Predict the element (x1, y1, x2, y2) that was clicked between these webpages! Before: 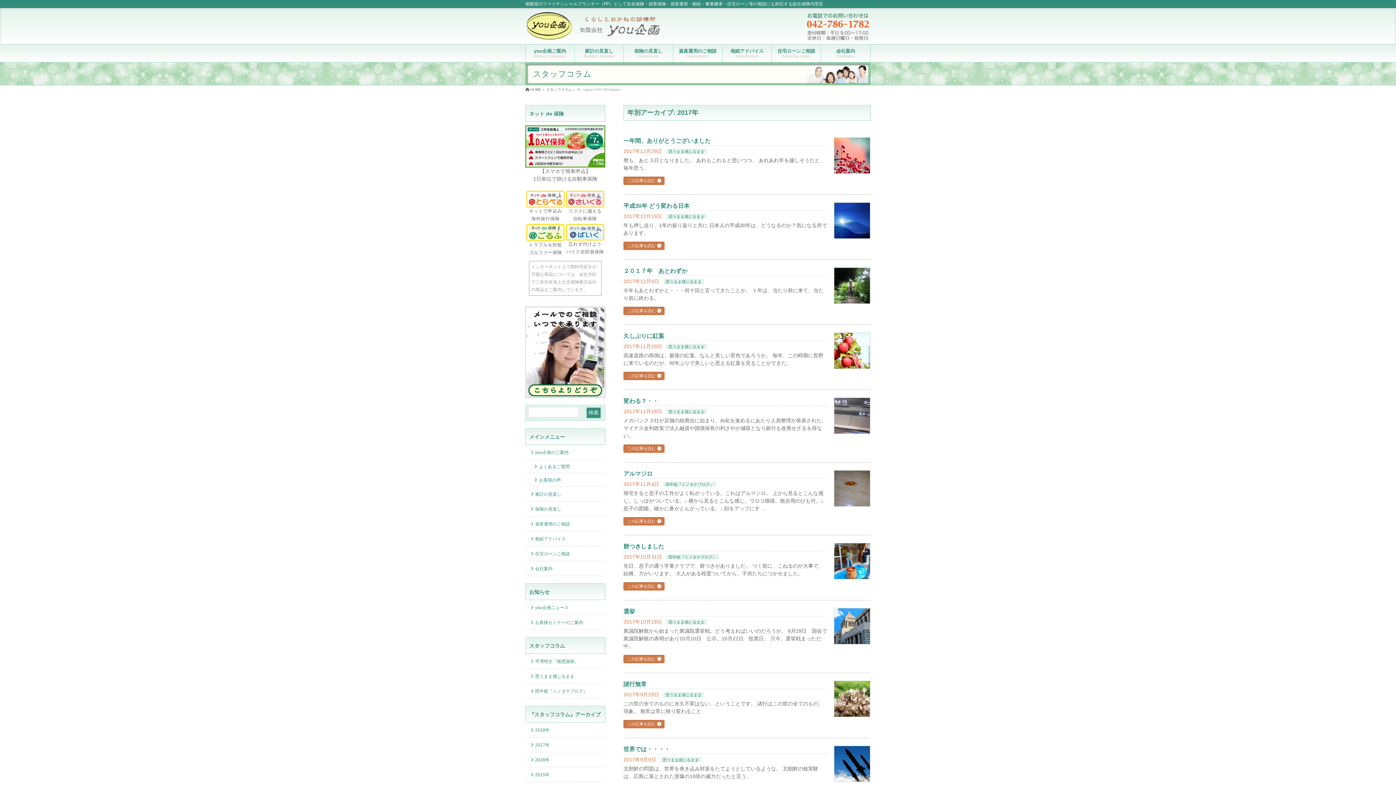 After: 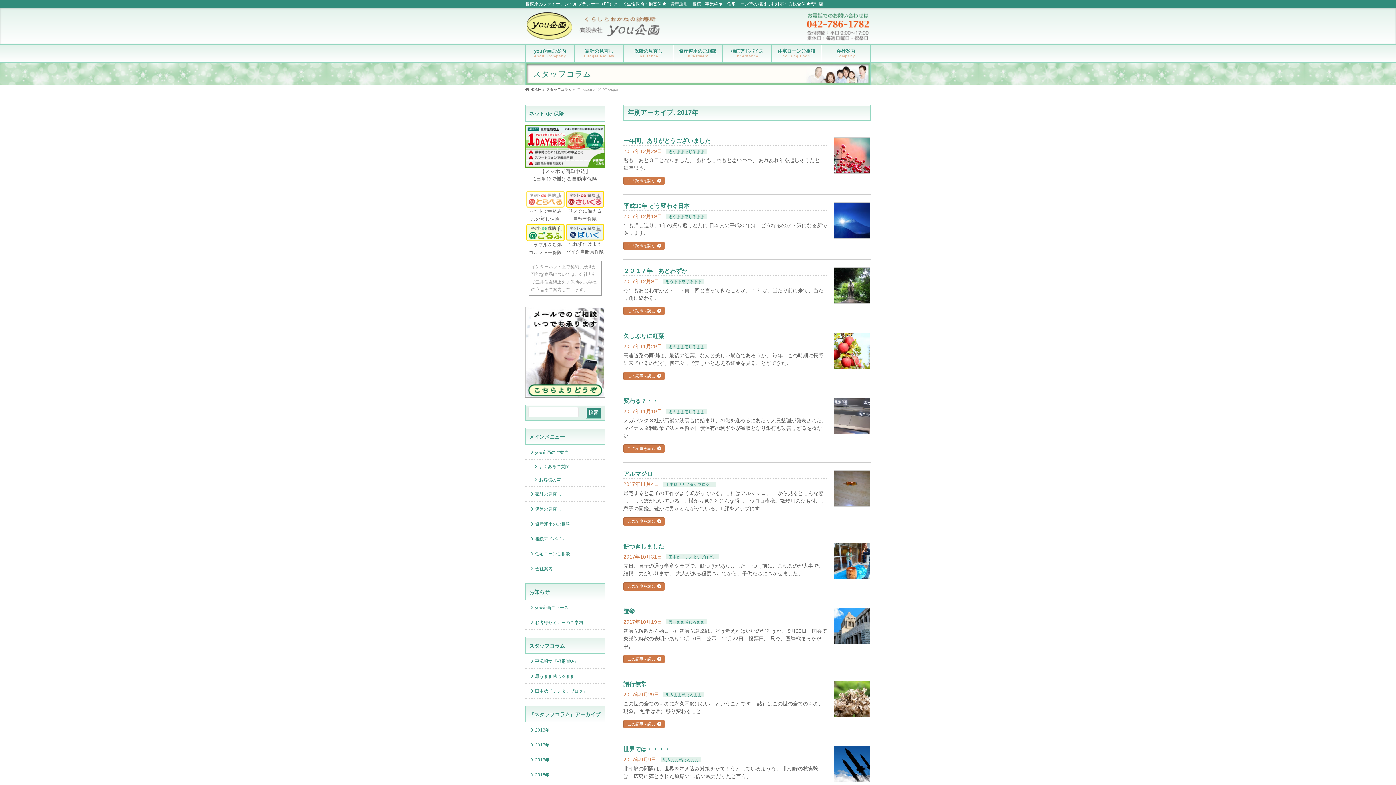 Action: bbox: (526, 190, 565, 207)